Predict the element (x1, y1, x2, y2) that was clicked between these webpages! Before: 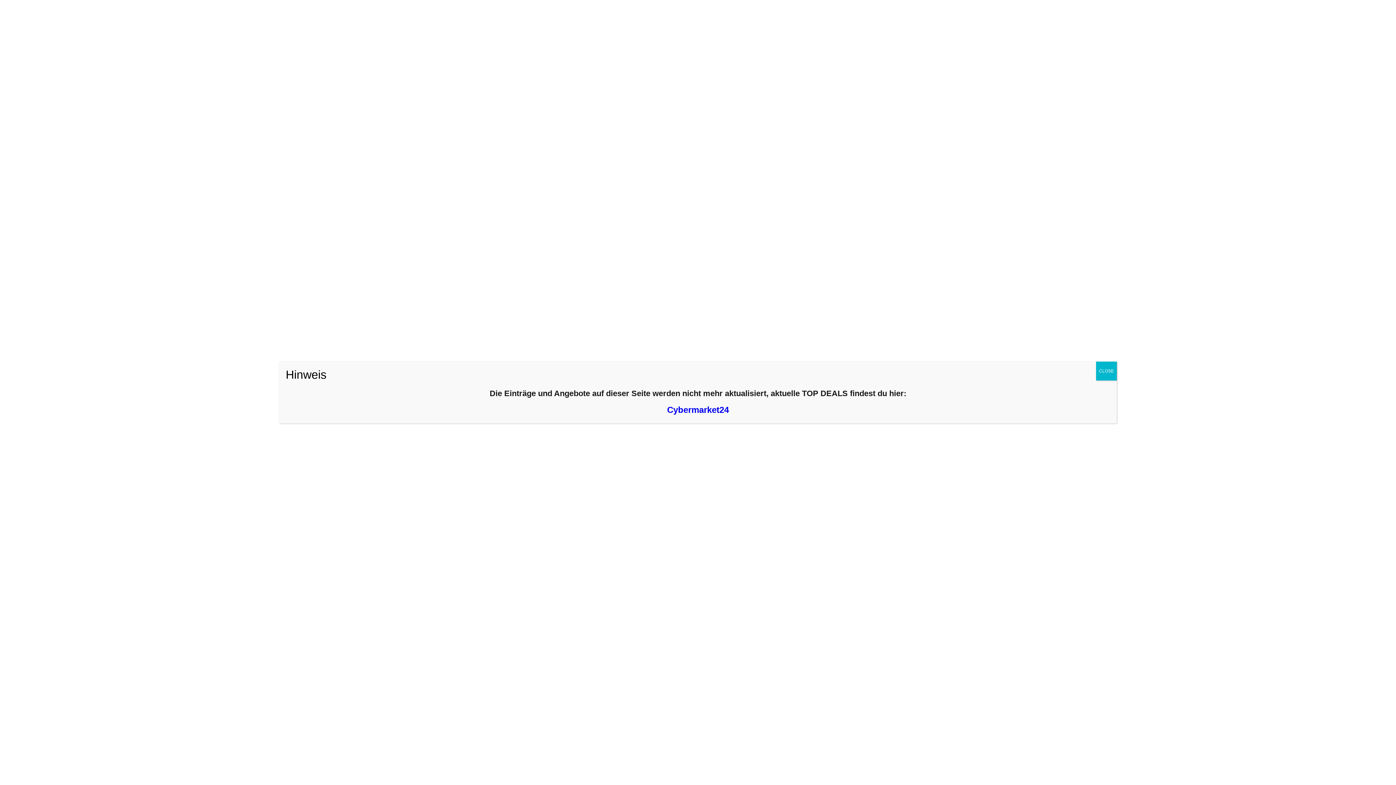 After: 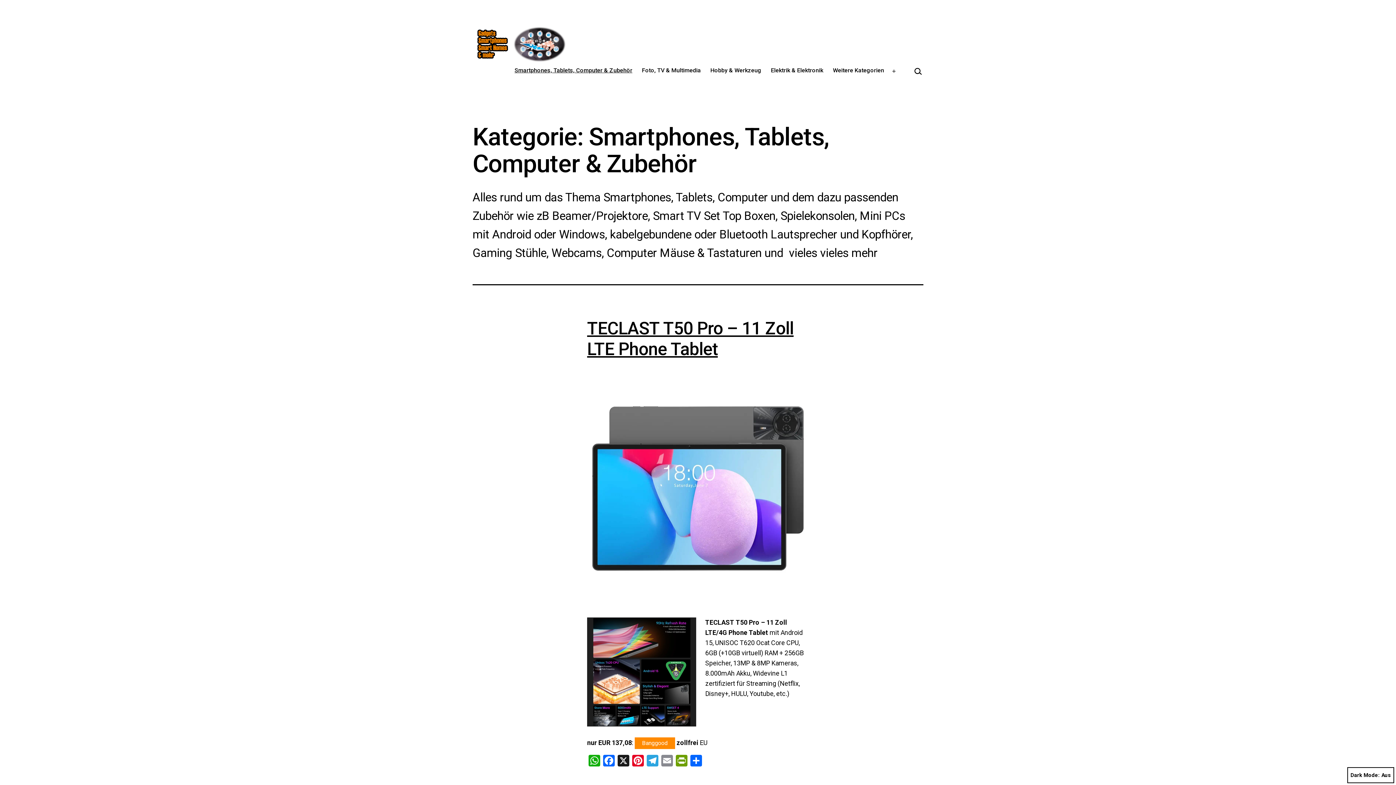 Action: bbox: (667, 405, 729, 414) label: Cybermarket24